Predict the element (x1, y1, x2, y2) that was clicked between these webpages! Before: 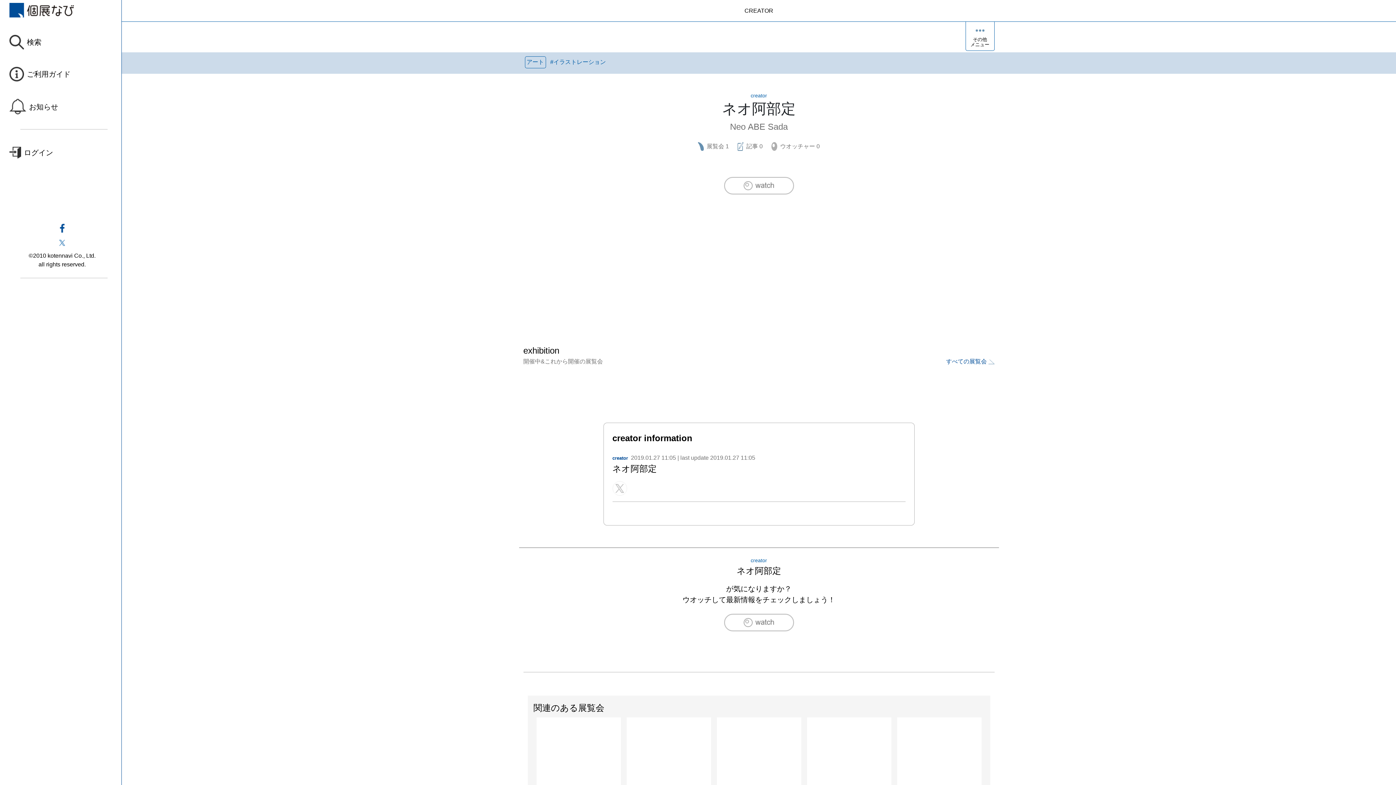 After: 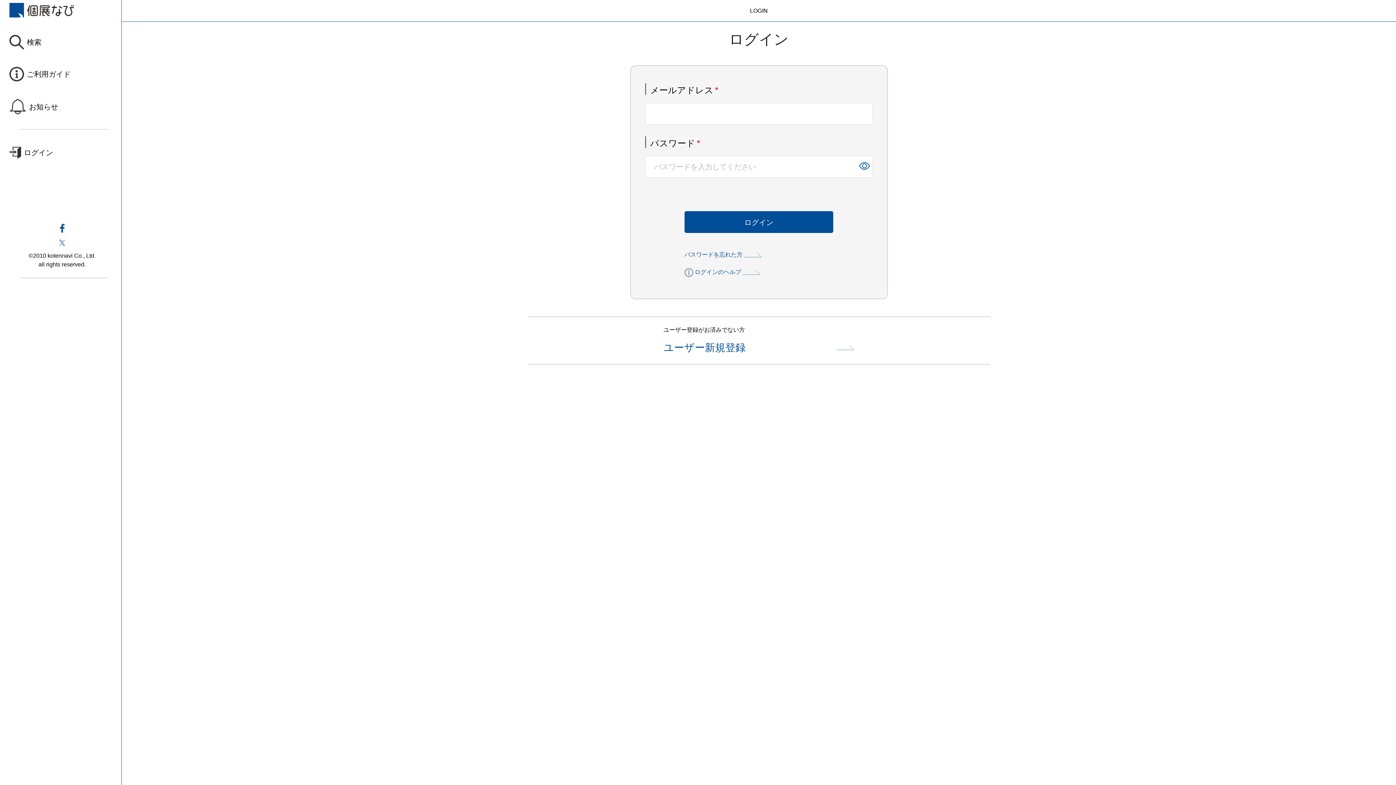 Action: bbox: (9, 146, 118, 158) label: ログイン